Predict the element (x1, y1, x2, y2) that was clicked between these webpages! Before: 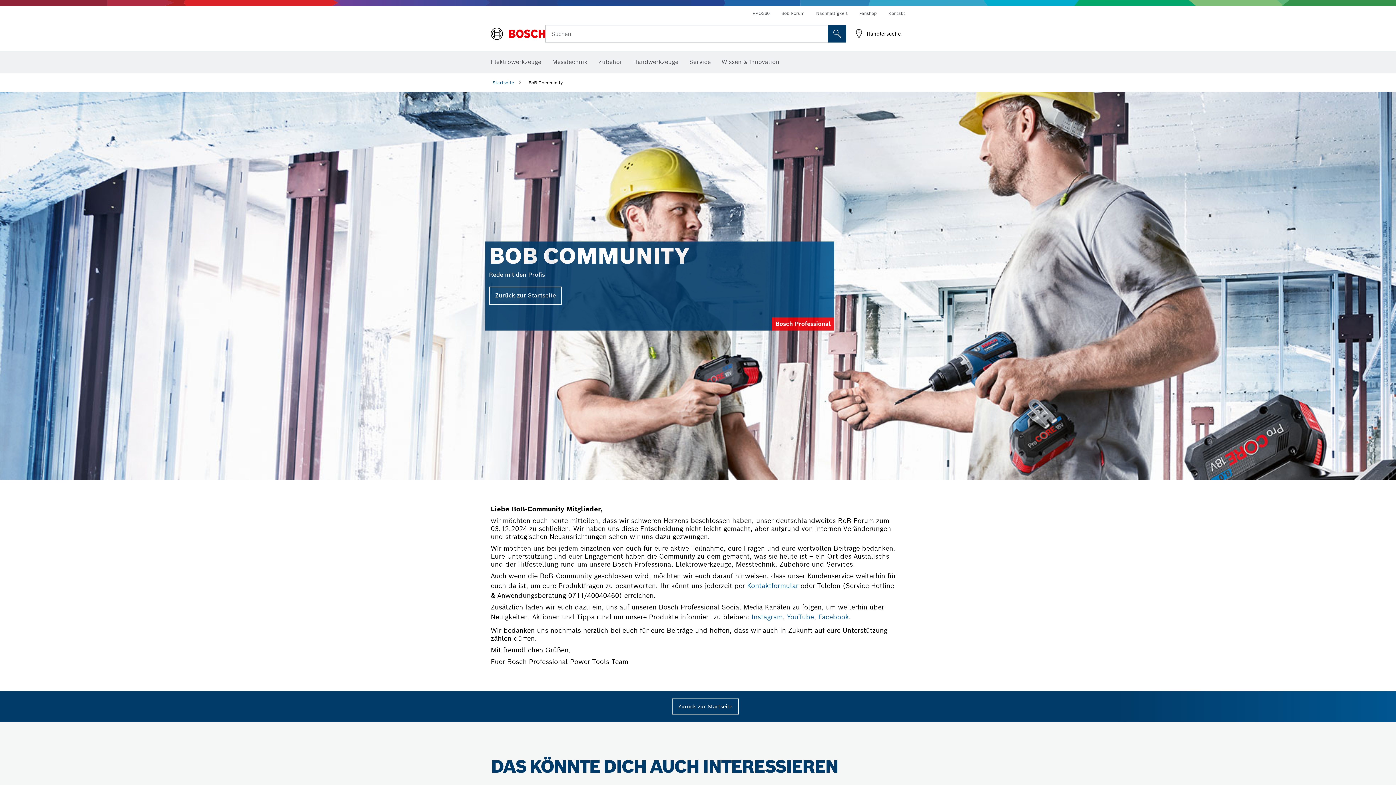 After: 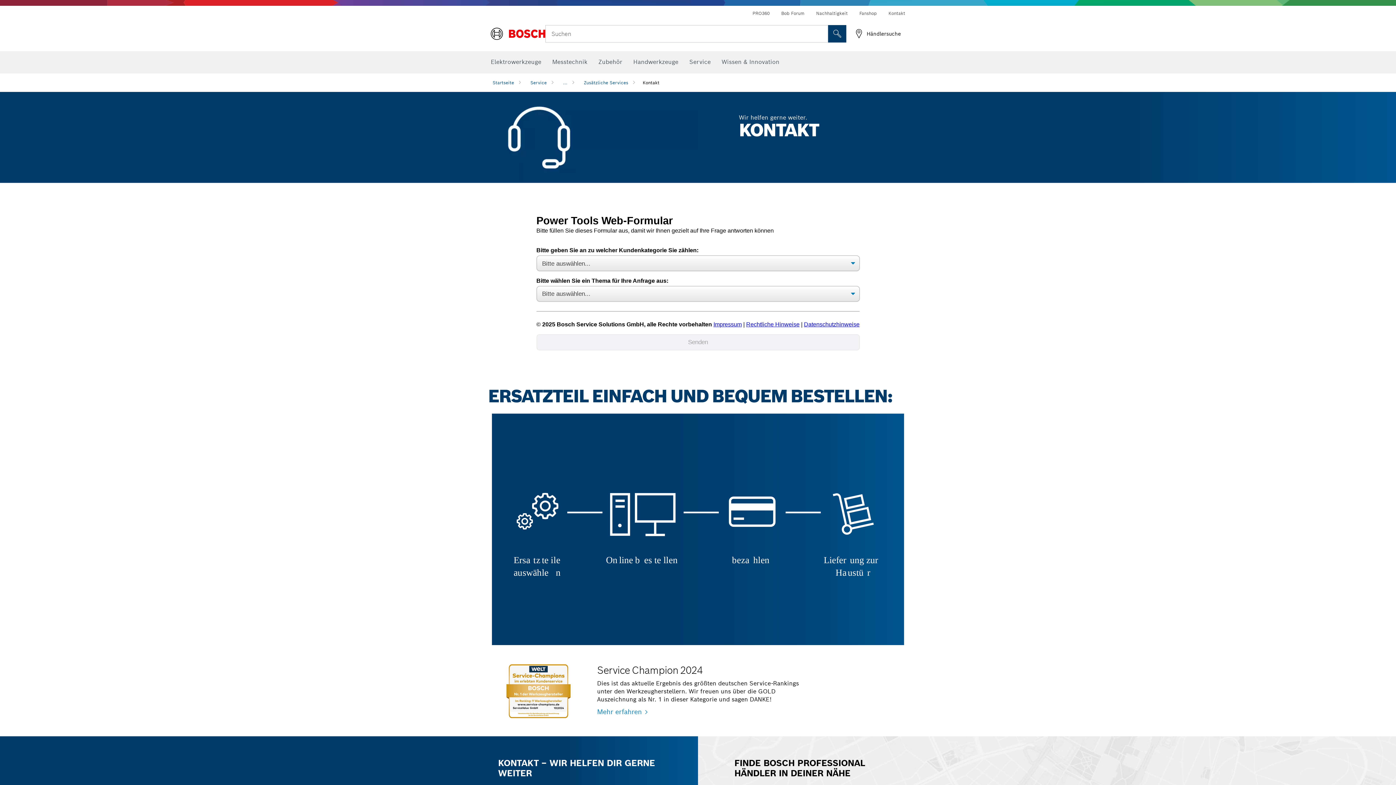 Action: label: Kontakt bbox: (888, 10, 905, 16)